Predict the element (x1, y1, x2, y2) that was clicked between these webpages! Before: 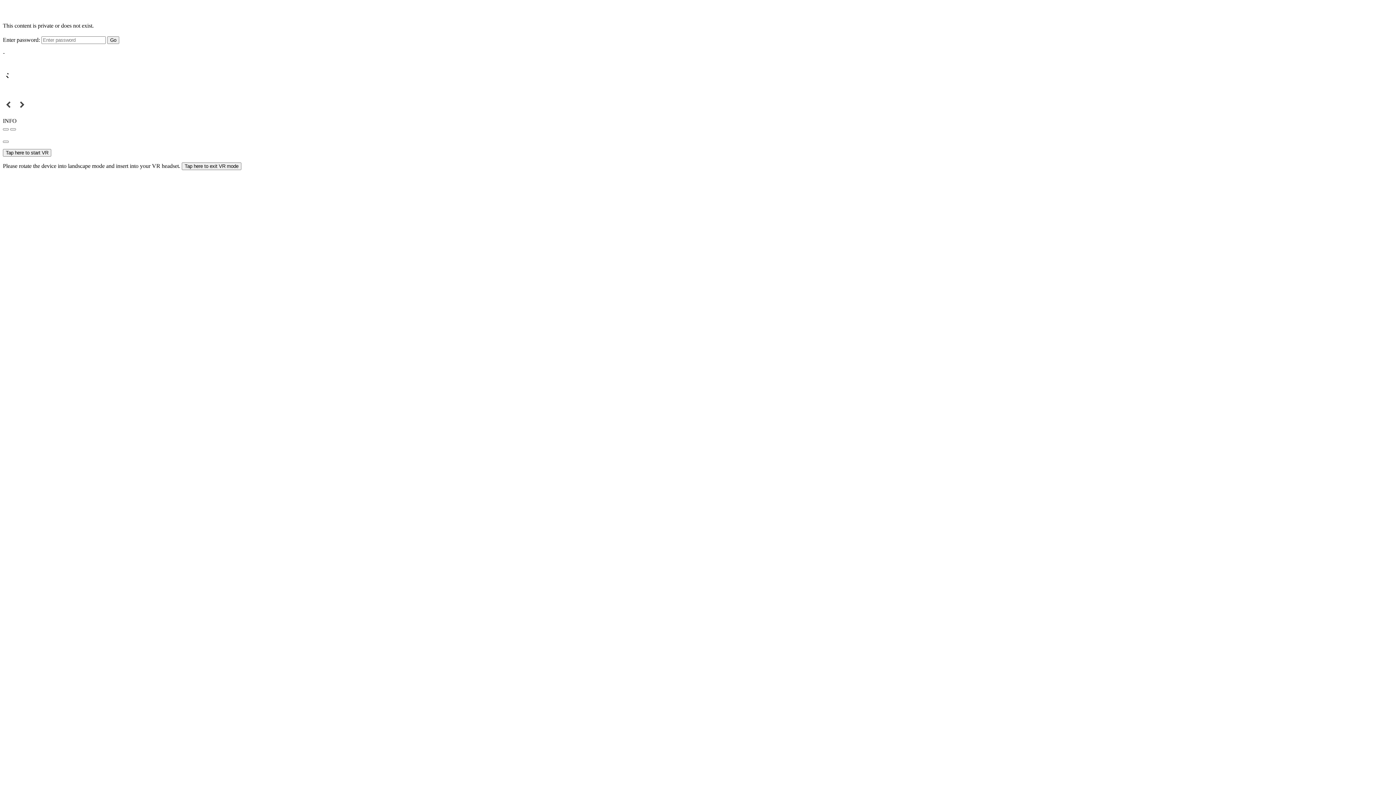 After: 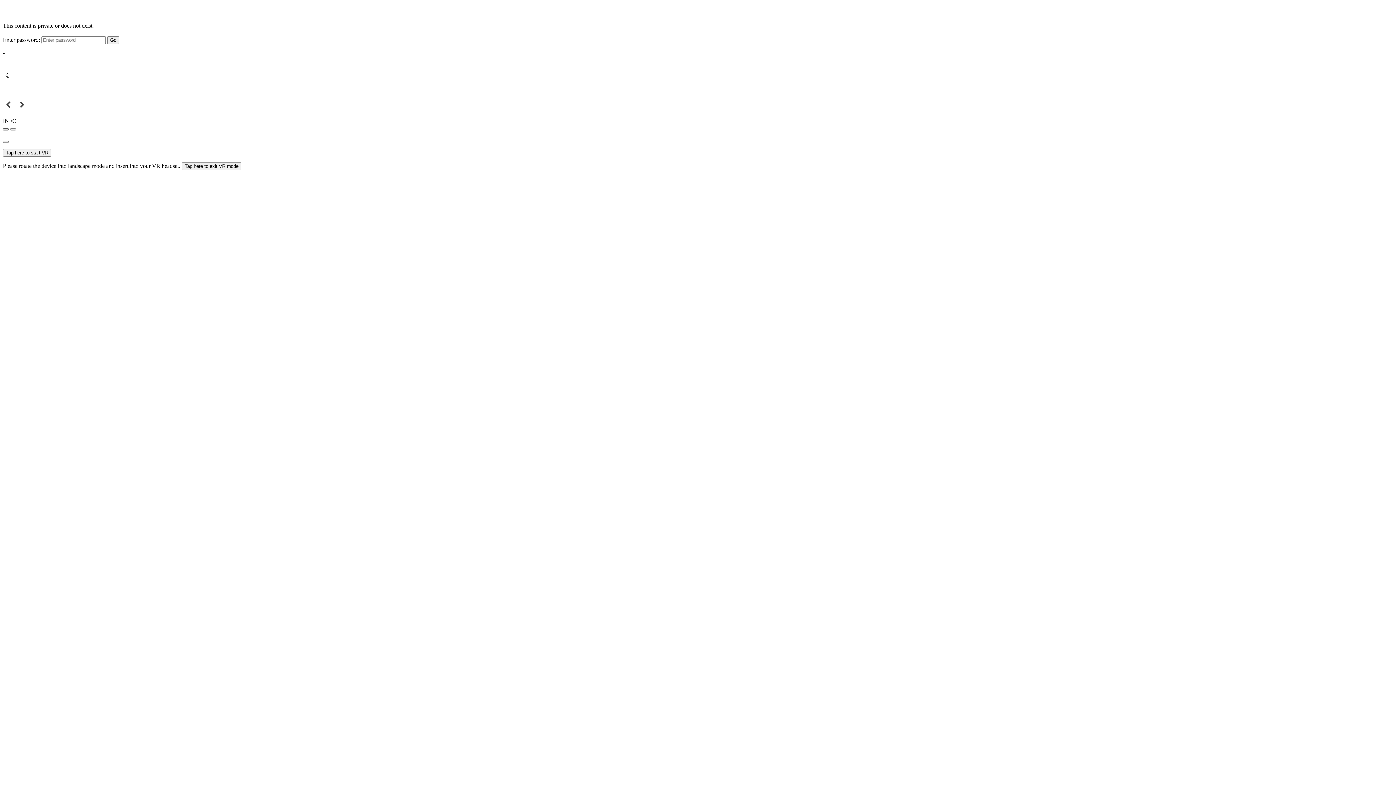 Action: bbox: (2, 128, 8, 130)